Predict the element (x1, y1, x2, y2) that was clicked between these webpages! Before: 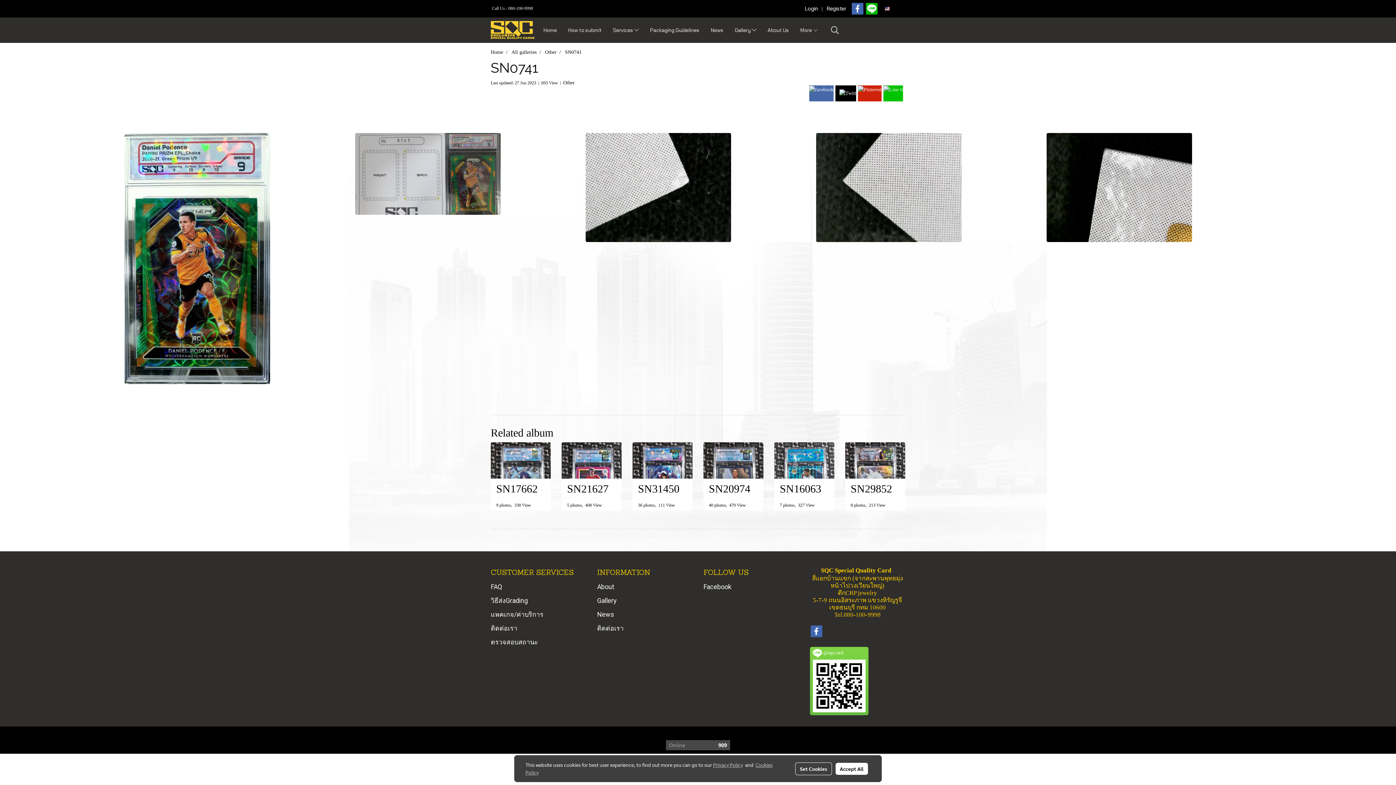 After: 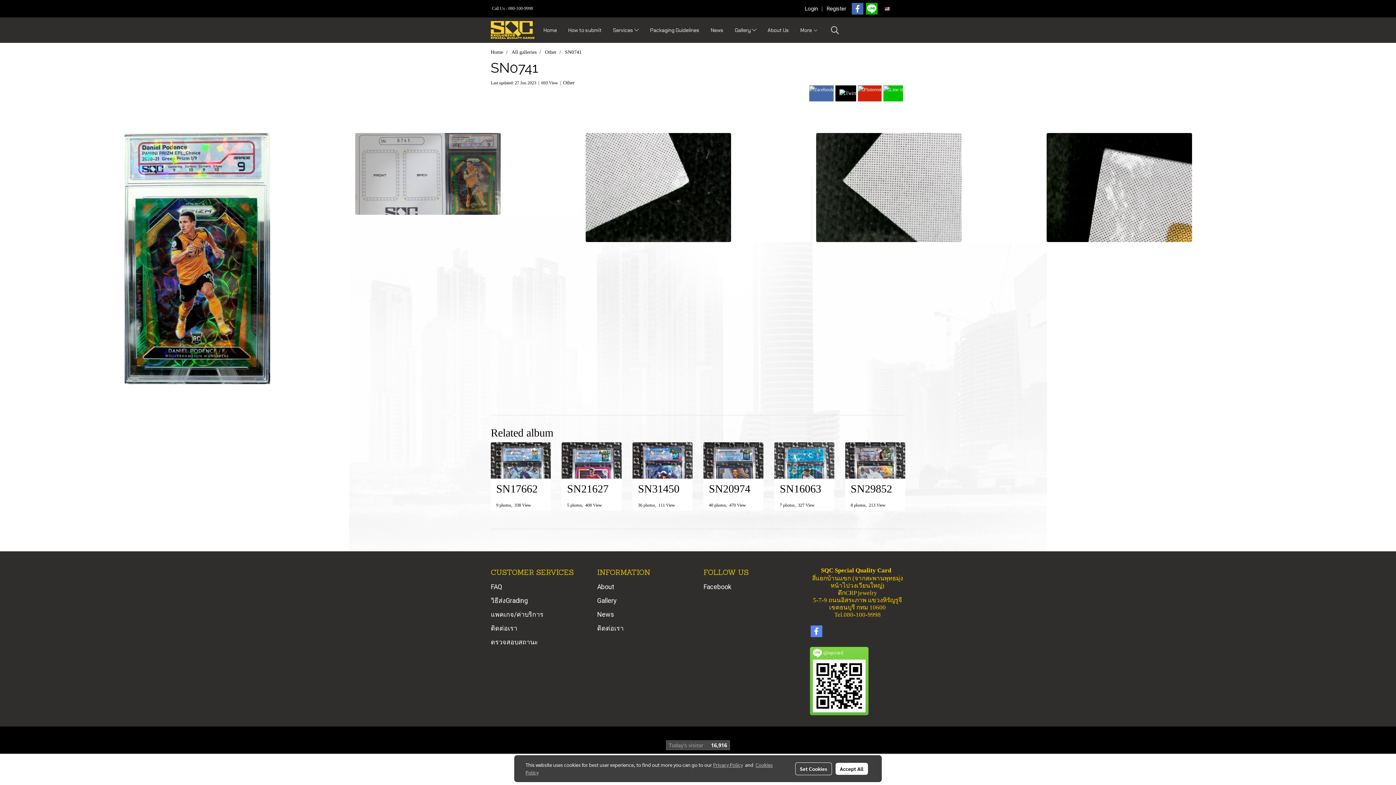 Action: bbox: (810, 625, 823, 638)